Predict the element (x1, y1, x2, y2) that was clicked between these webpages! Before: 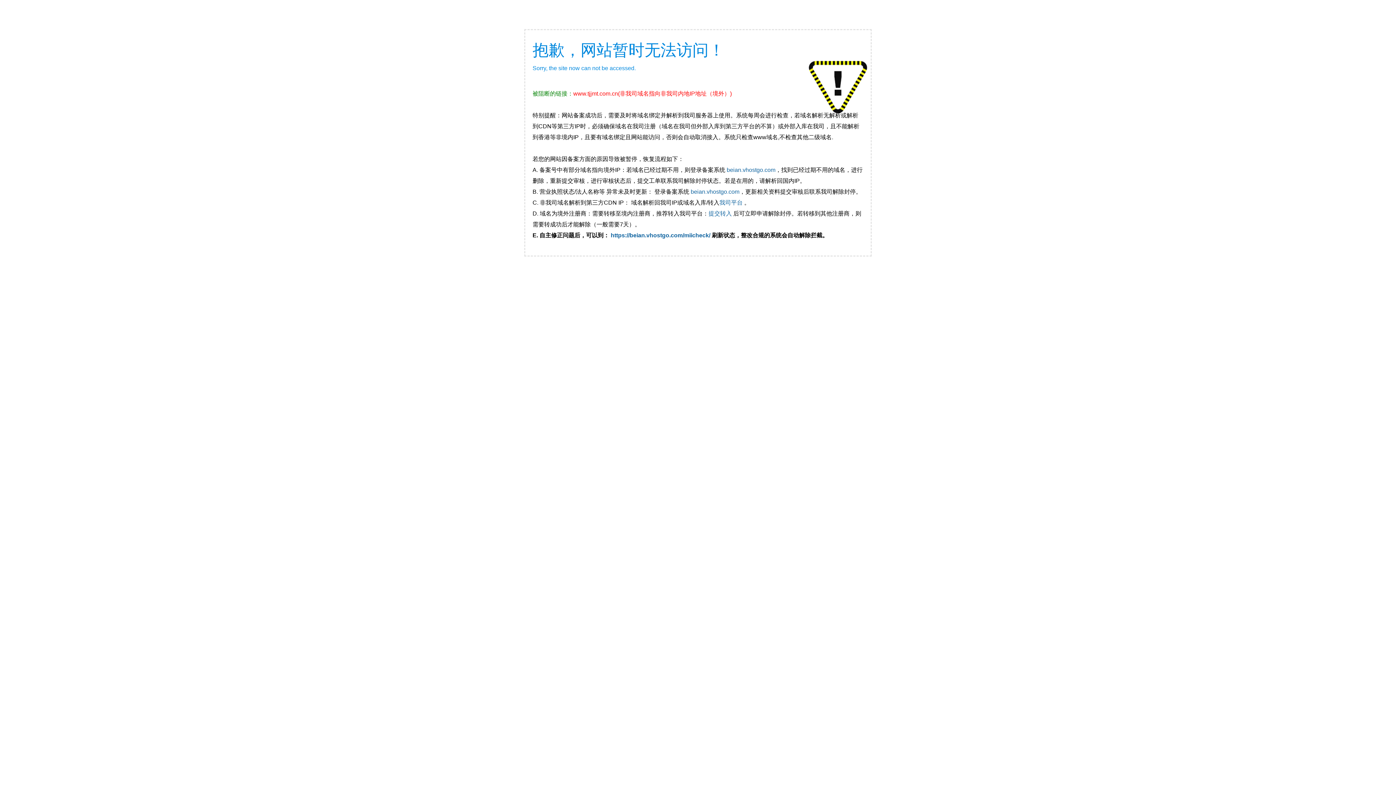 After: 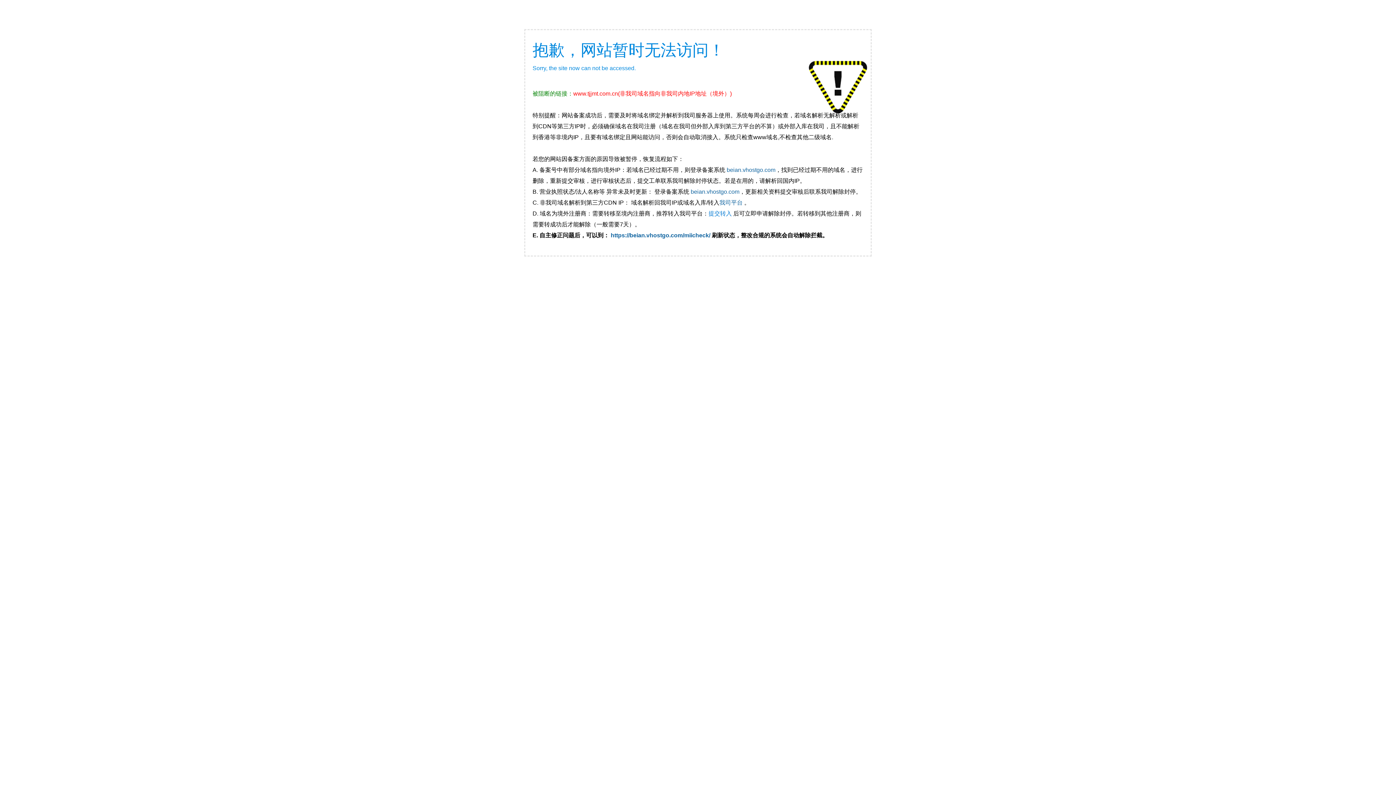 Action: bbox: (708, 210, 732, 216) label: 提交转入